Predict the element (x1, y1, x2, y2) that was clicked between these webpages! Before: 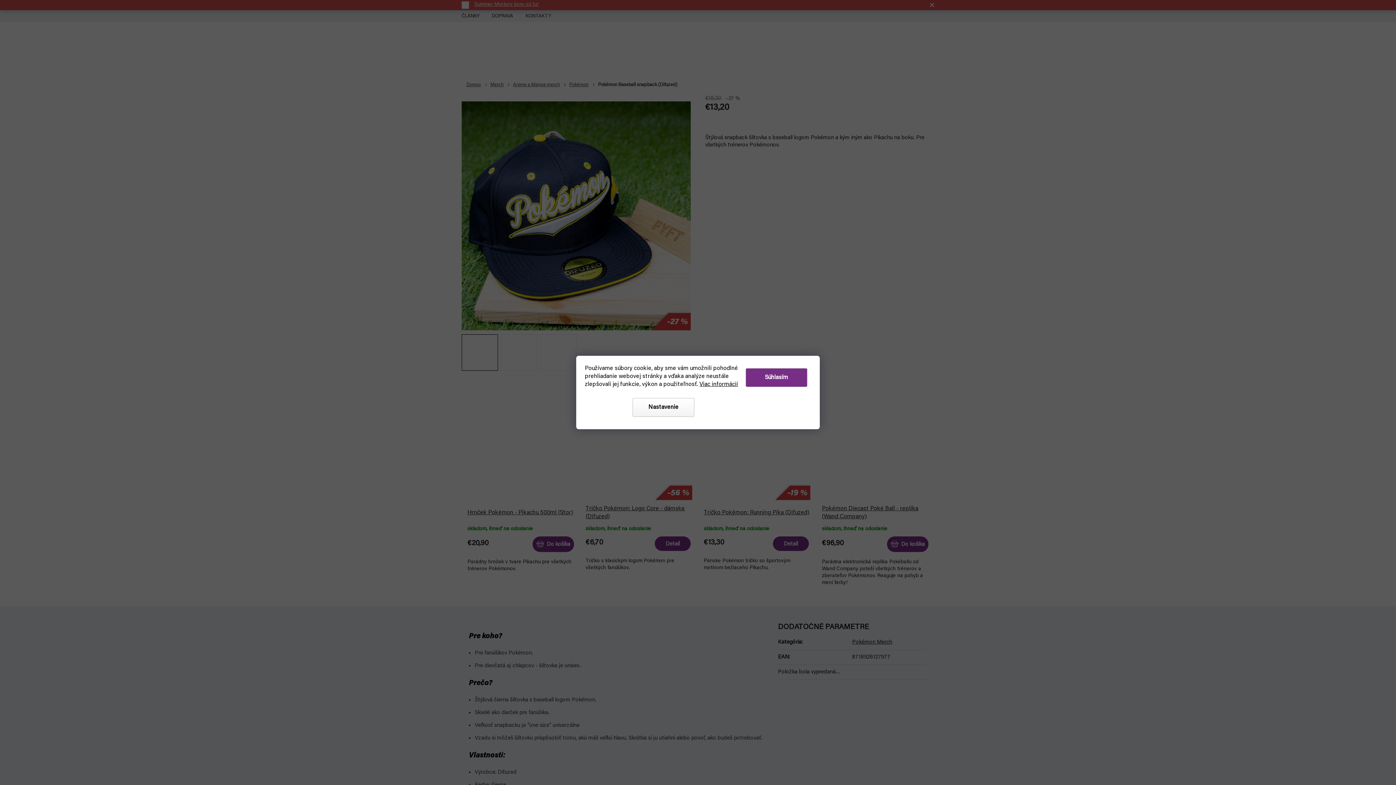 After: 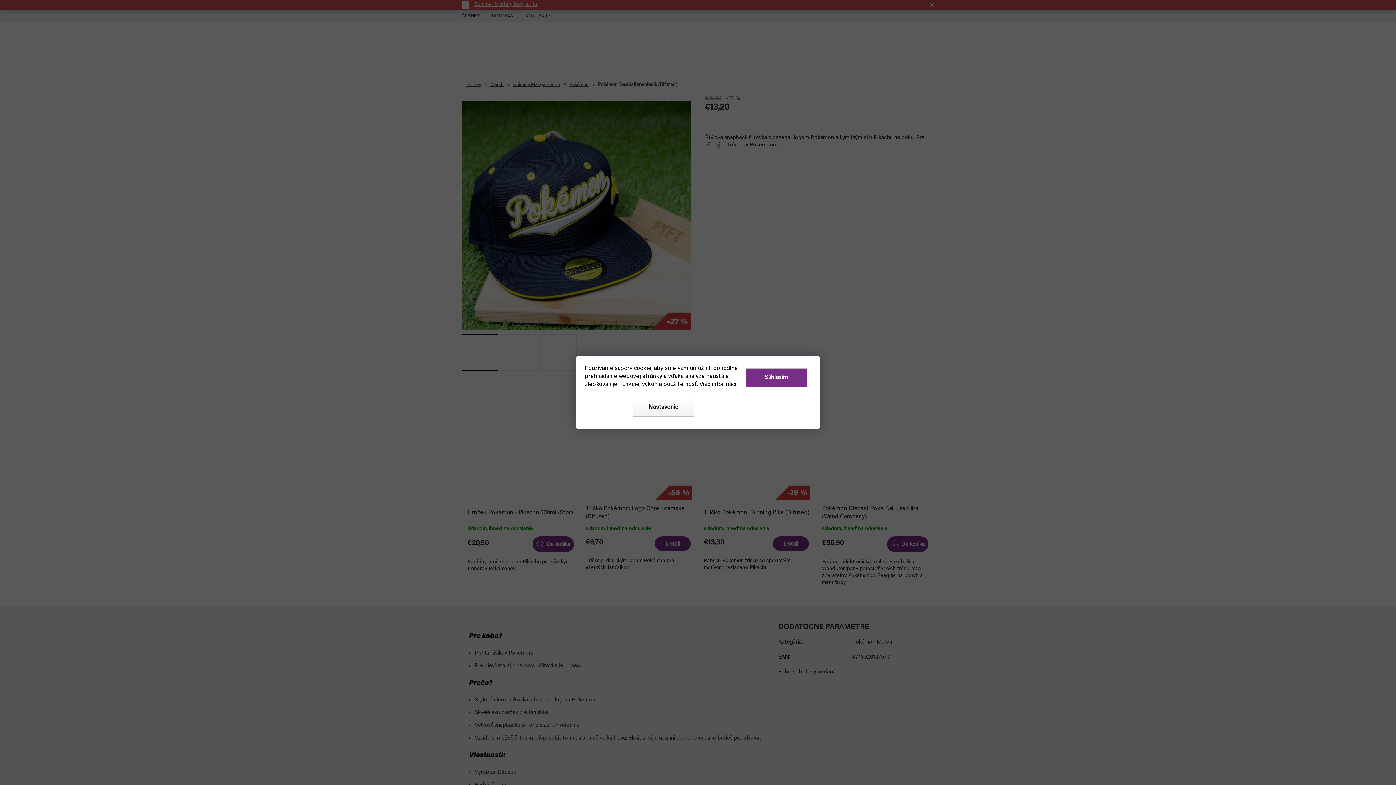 Action: bbox: (699, 381, 738, 387) label: Viac informácií